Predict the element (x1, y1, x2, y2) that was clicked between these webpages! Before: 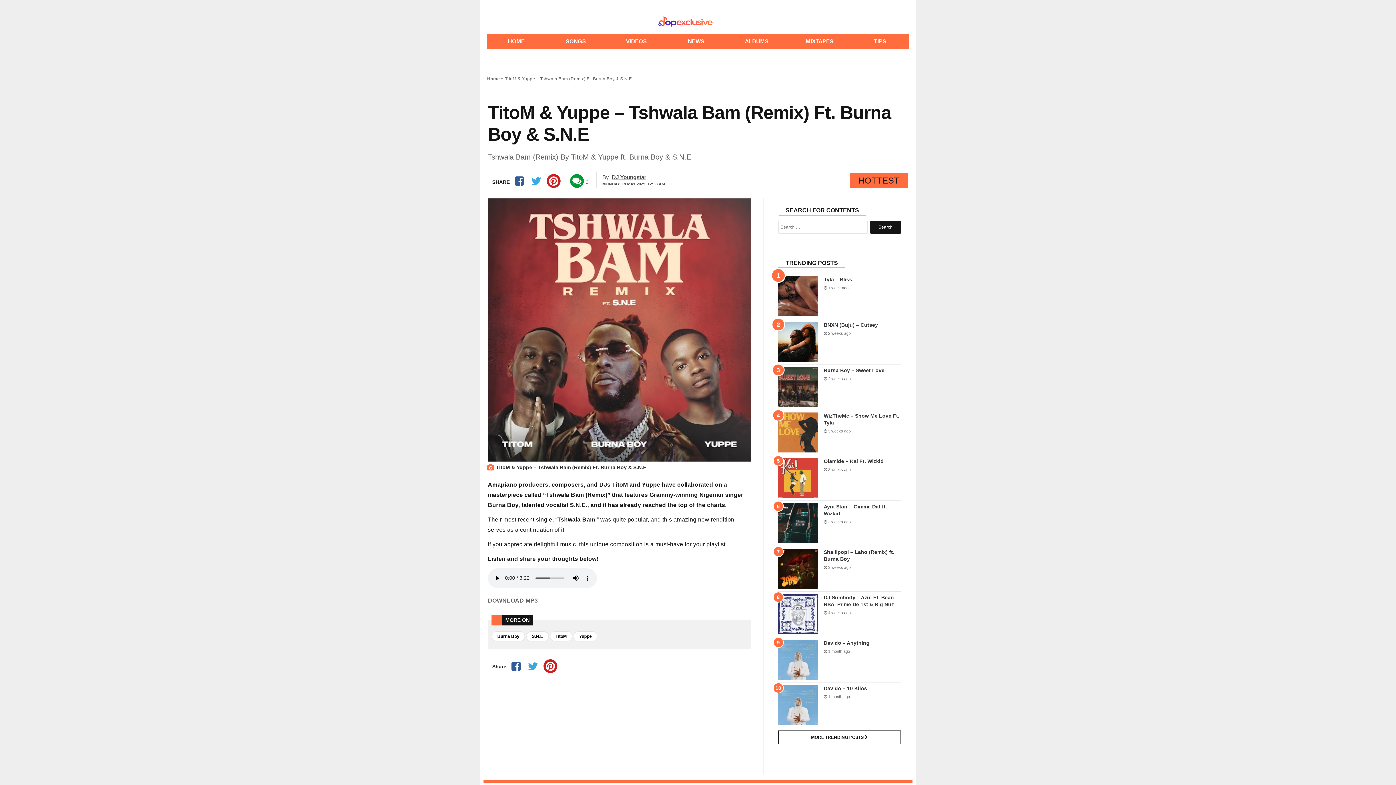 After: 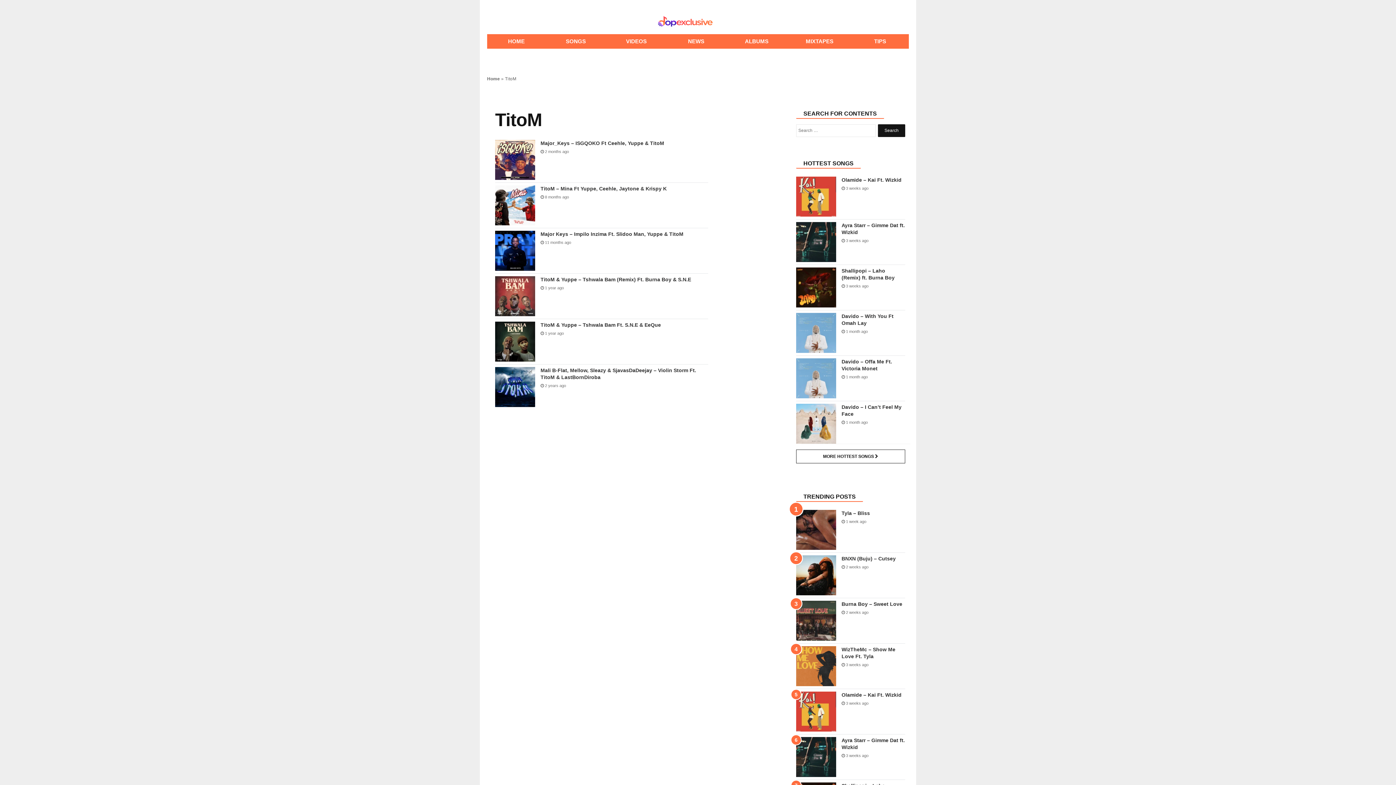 Action: label: TitoM bbox: (550, 631, 572, 641)